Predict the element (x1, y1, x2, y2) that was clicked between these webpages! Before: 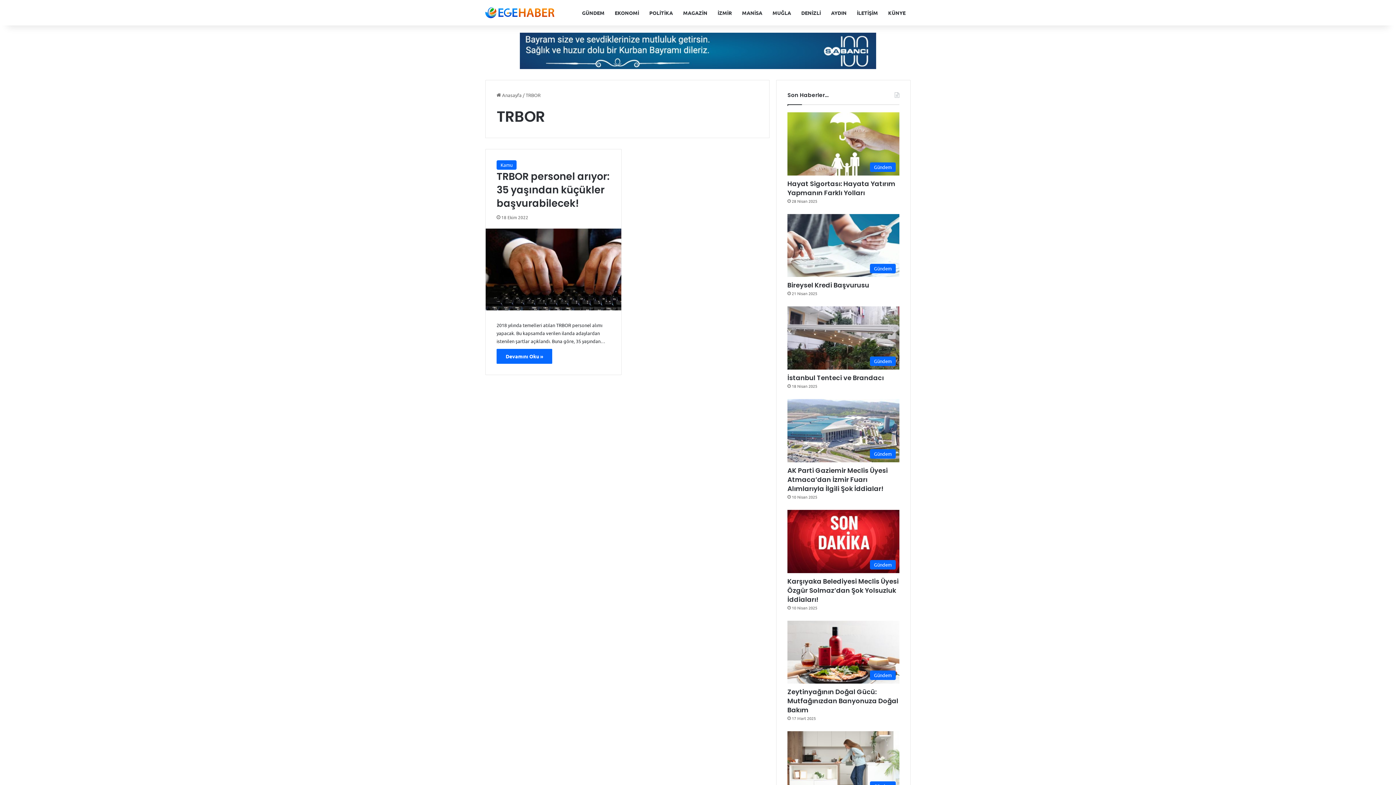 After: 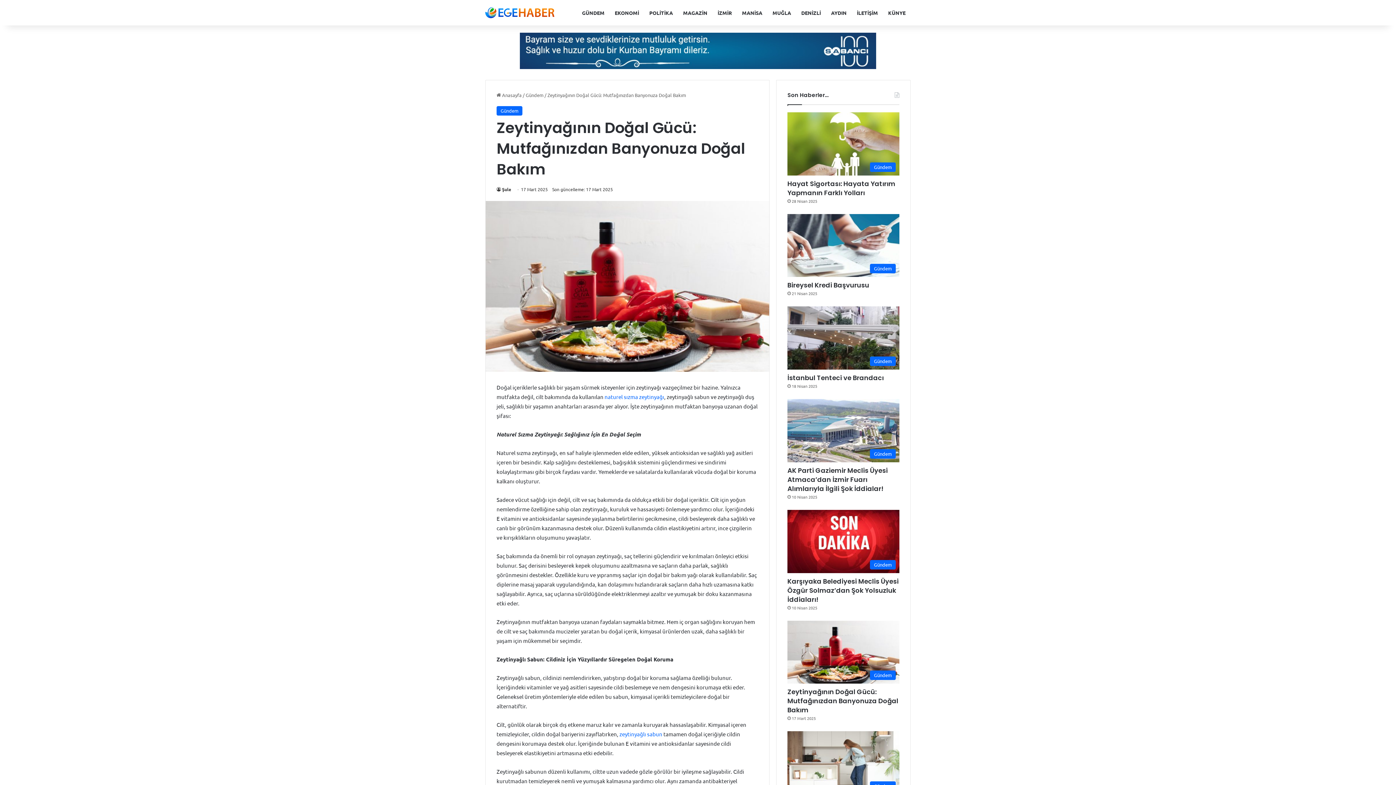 Action: bbox: (787, 687, 898, 715) label: Zeytinyağının Doğal Gücü: Mutfağınızdan Banyonuza Doğal Bakım